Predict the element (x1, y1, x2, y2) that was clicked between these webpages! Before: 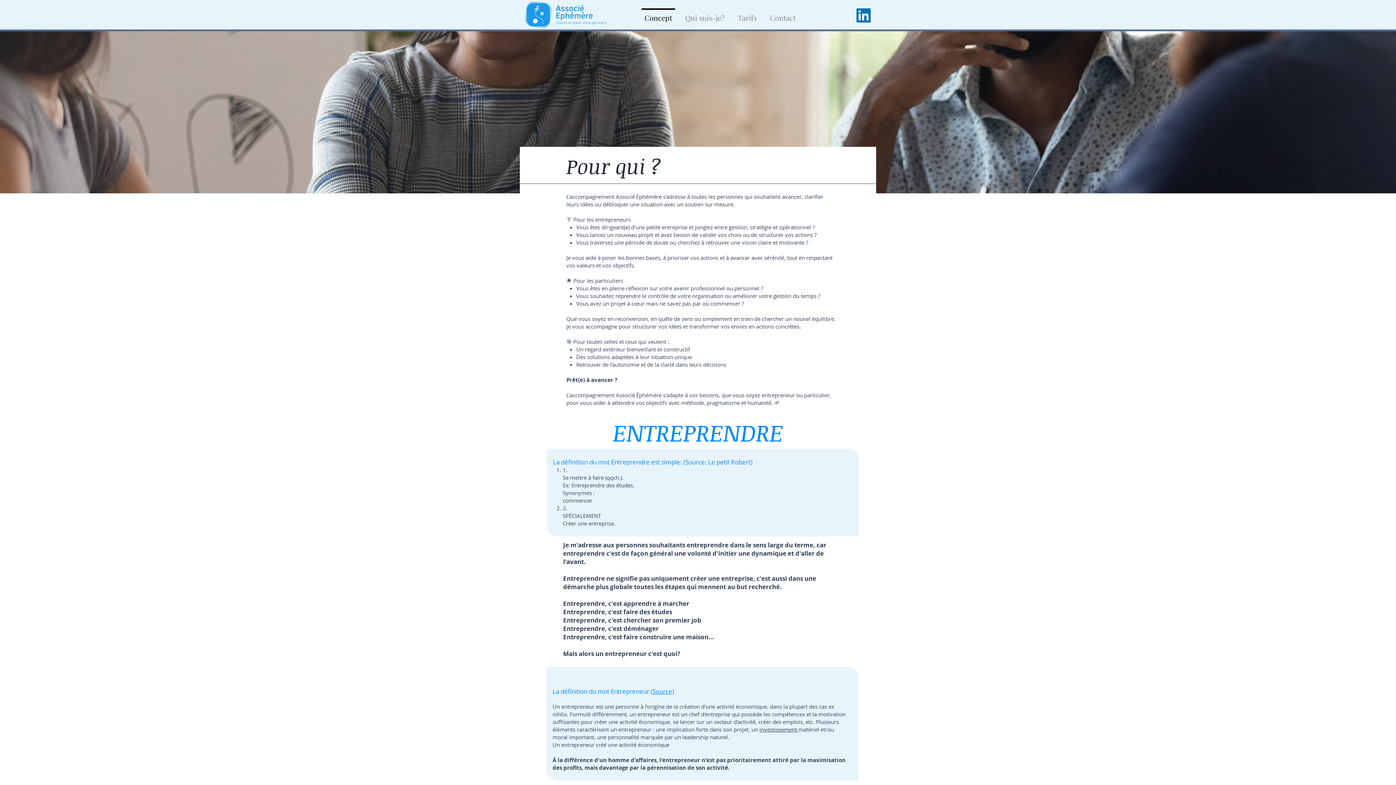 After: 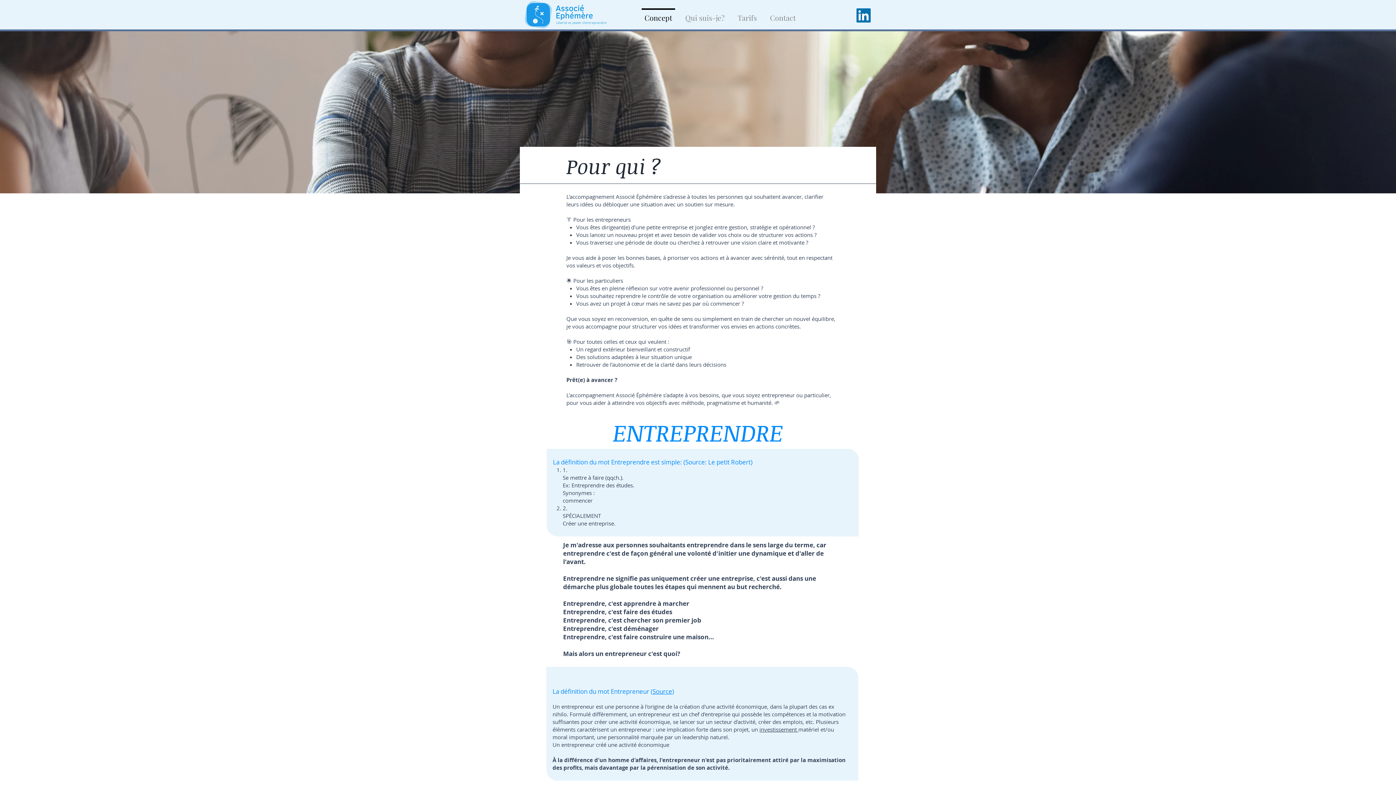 Action: bbox: (652, 687, 672, 696) label: Source